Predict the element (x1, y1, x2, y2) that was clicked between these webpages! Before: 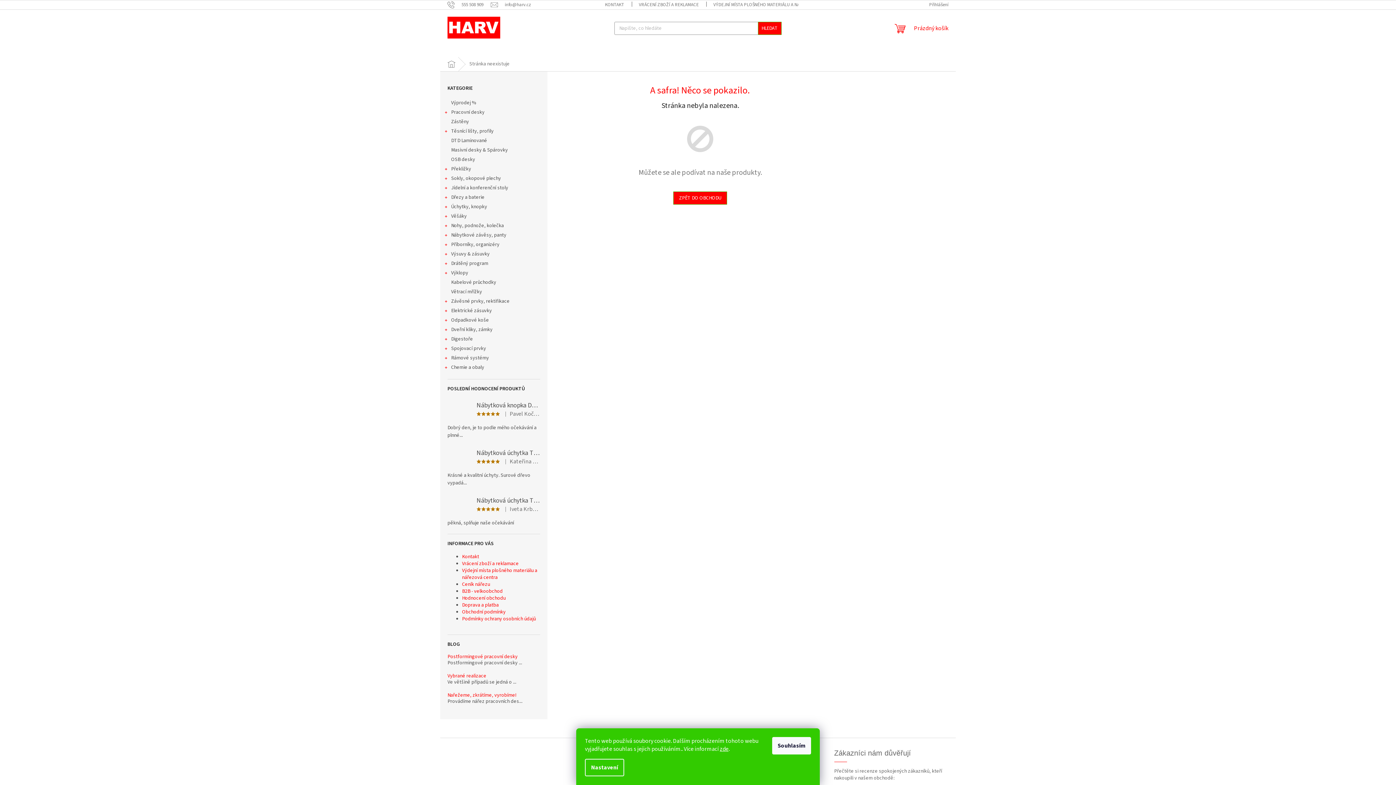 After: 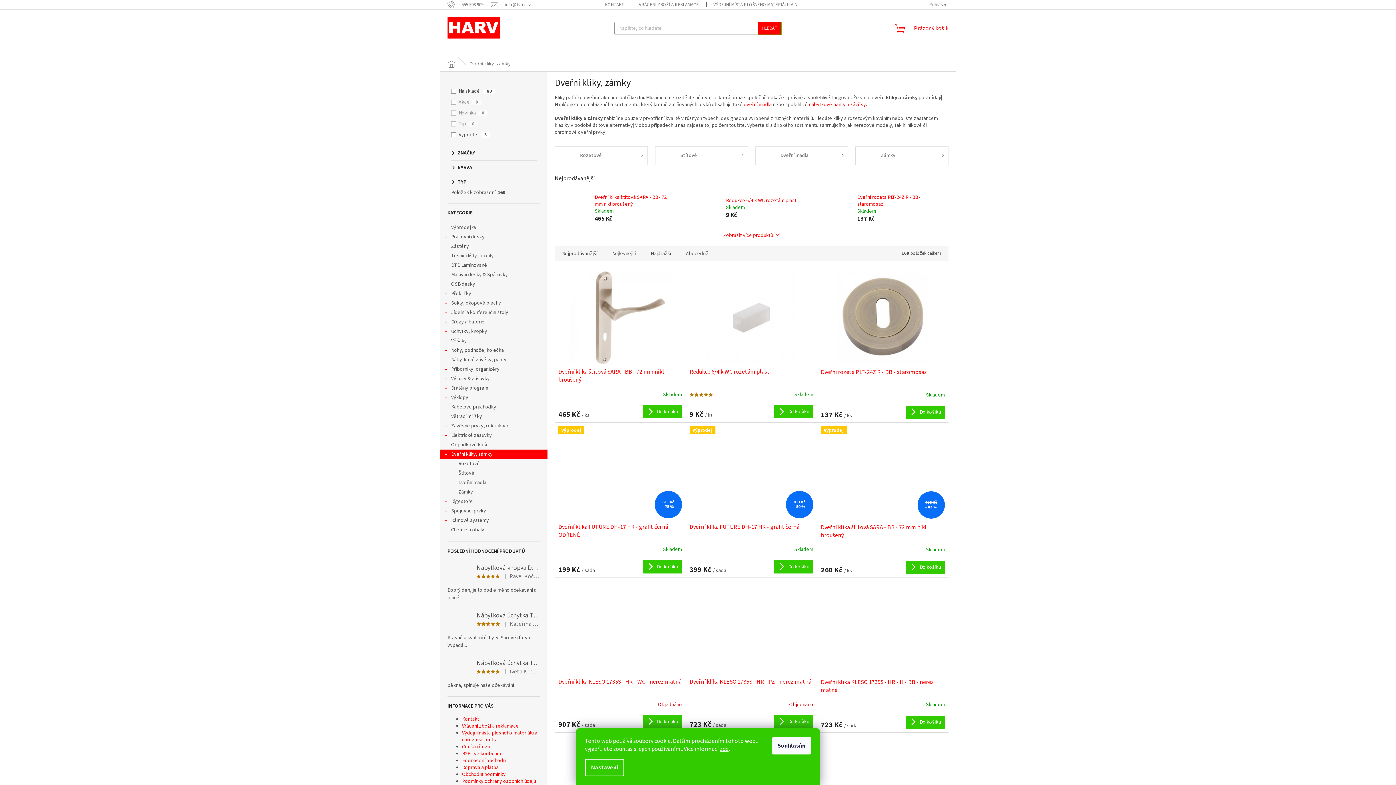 Action: label: Dveřní kliky, zámky
  bbox: (440, 325, 547, 334)